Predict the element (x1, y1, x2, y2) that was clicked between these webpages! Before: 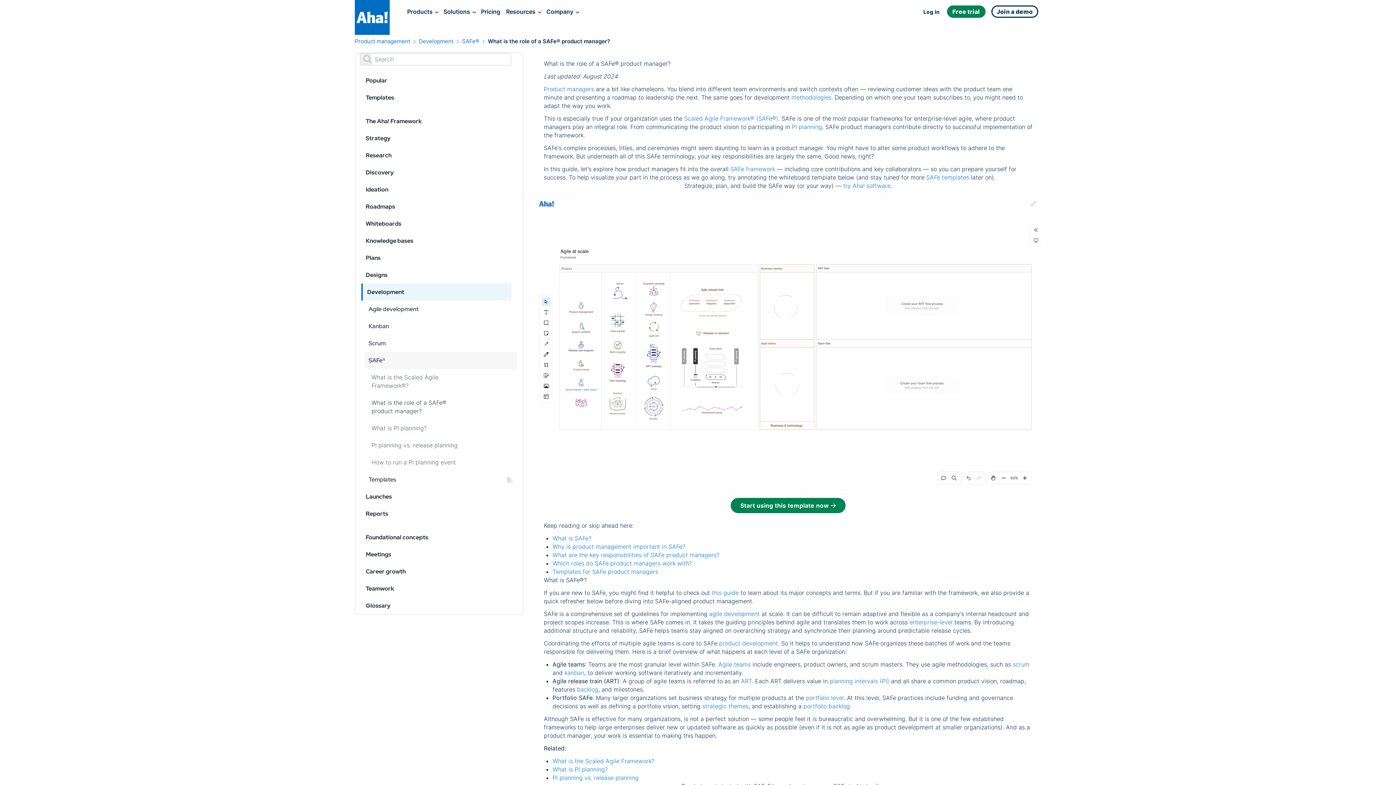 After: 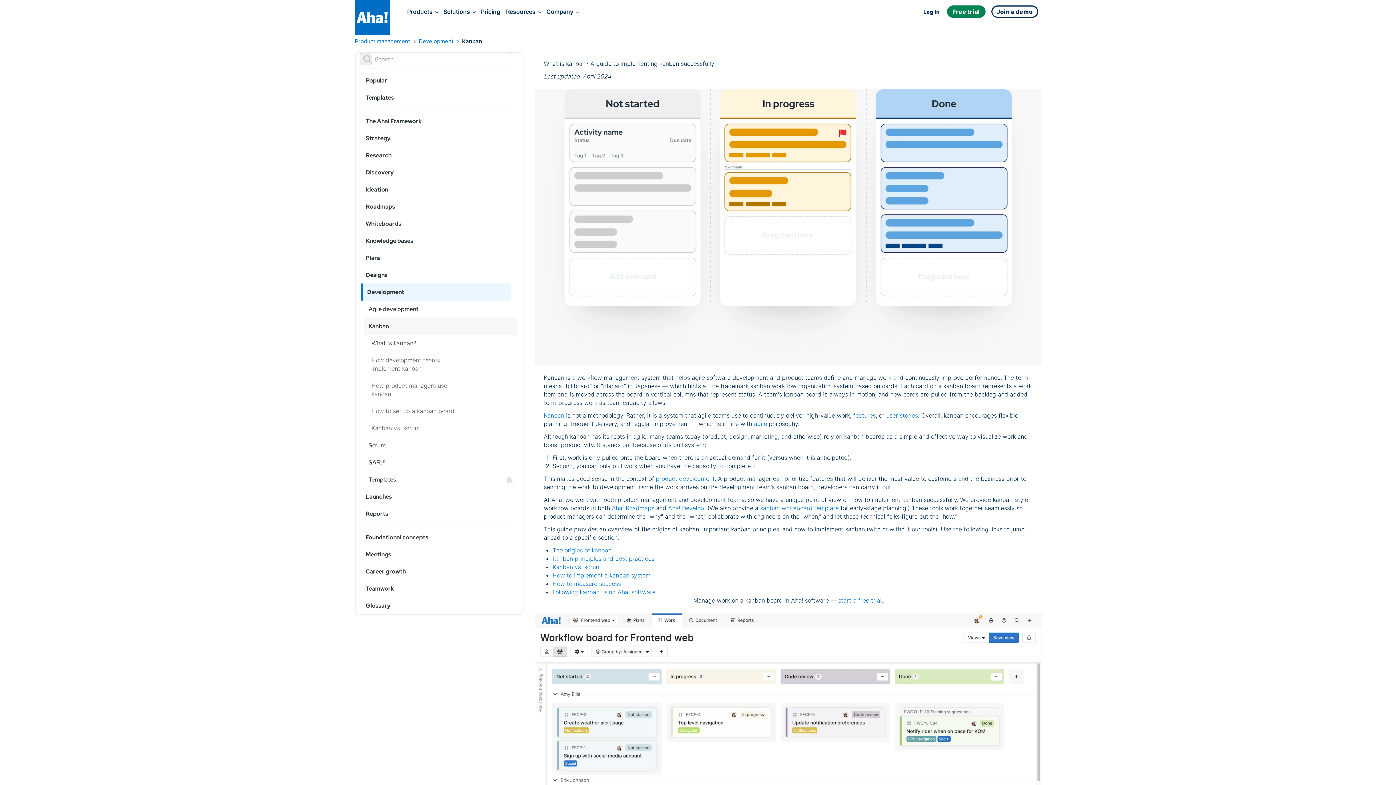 Action: label: kanban bbox: (564, 669, 584, 676)